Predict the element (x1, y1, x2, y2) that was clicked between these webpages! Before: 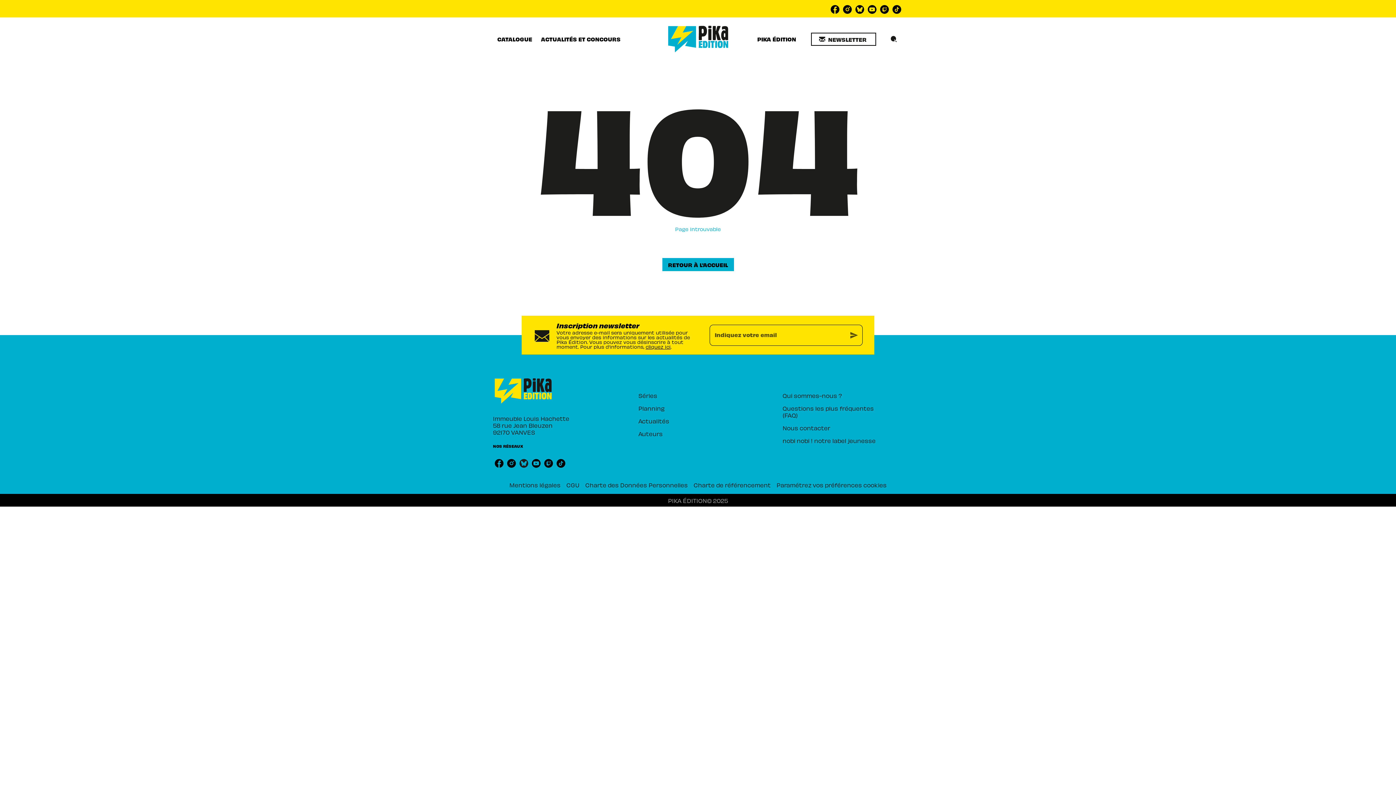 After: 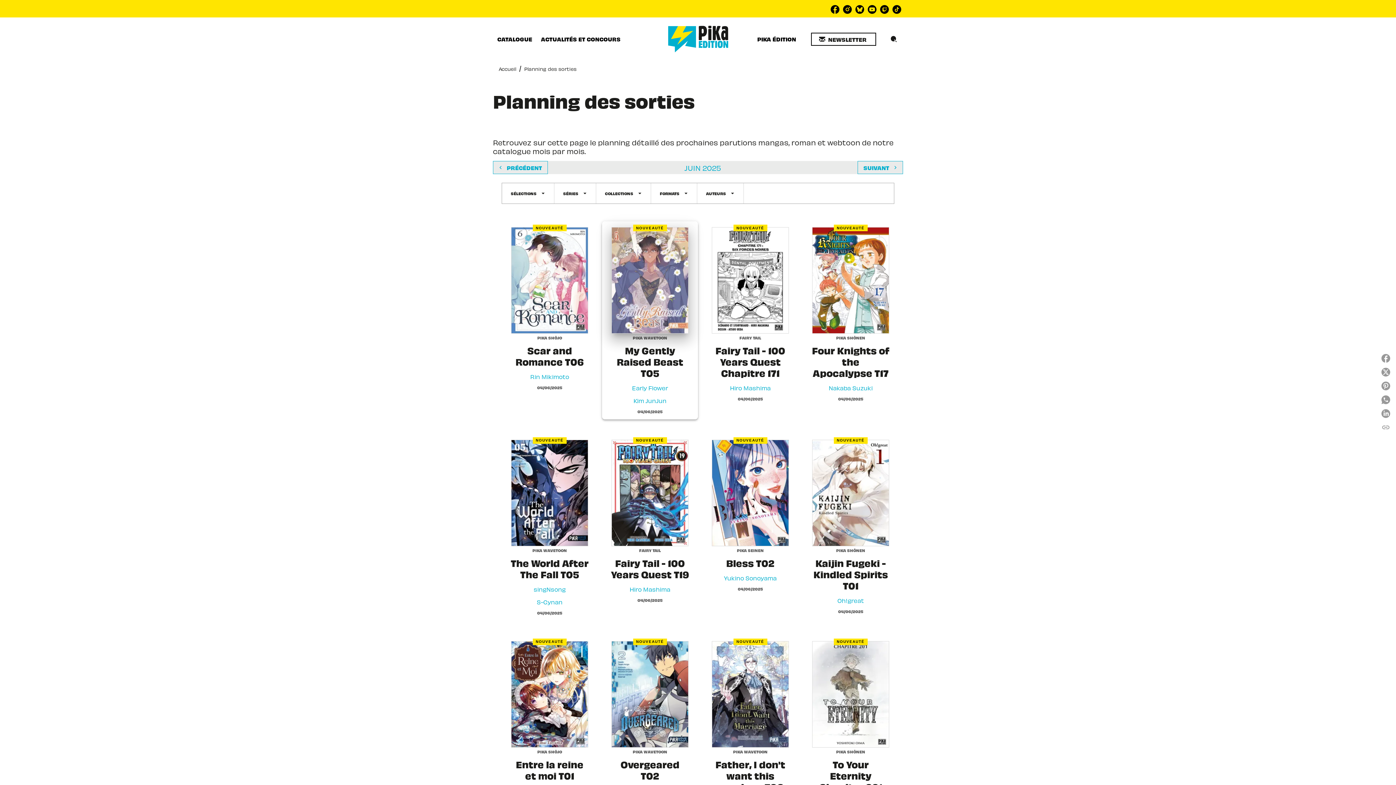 Action: bbox: (638, 401, 741, 414) label: Planning